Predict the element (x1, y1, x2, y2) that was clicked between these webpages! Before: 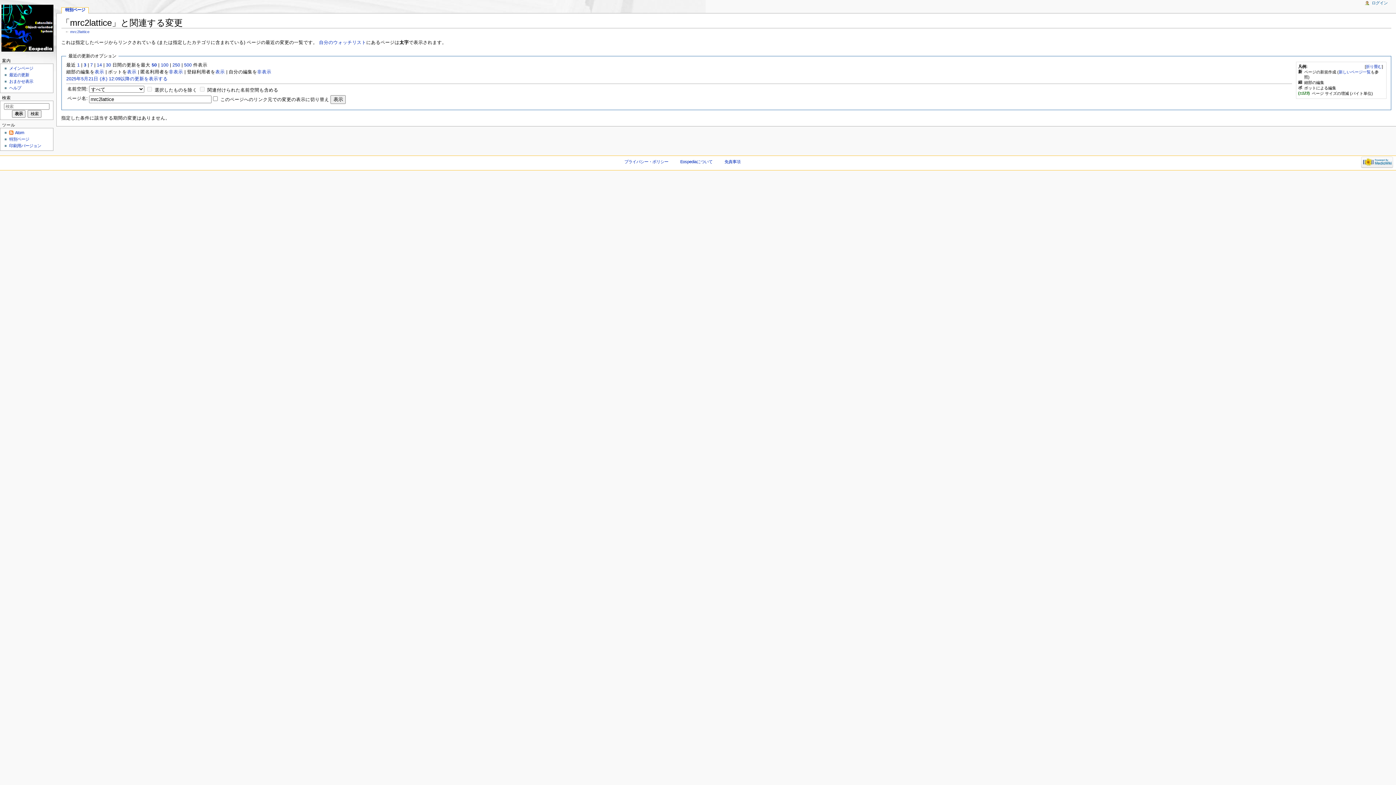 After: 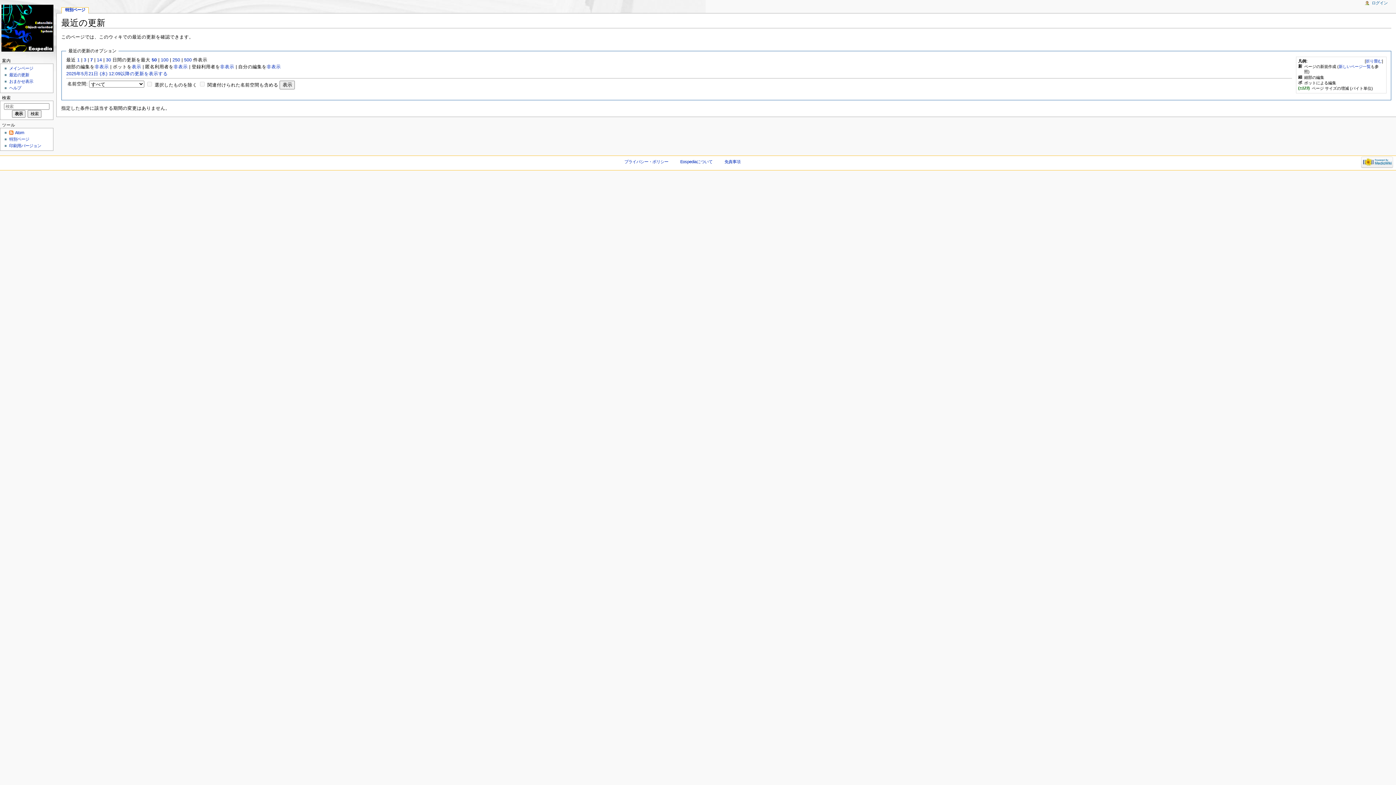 Action: bbox: (9, 72, 29, 77) label: 最近の更新